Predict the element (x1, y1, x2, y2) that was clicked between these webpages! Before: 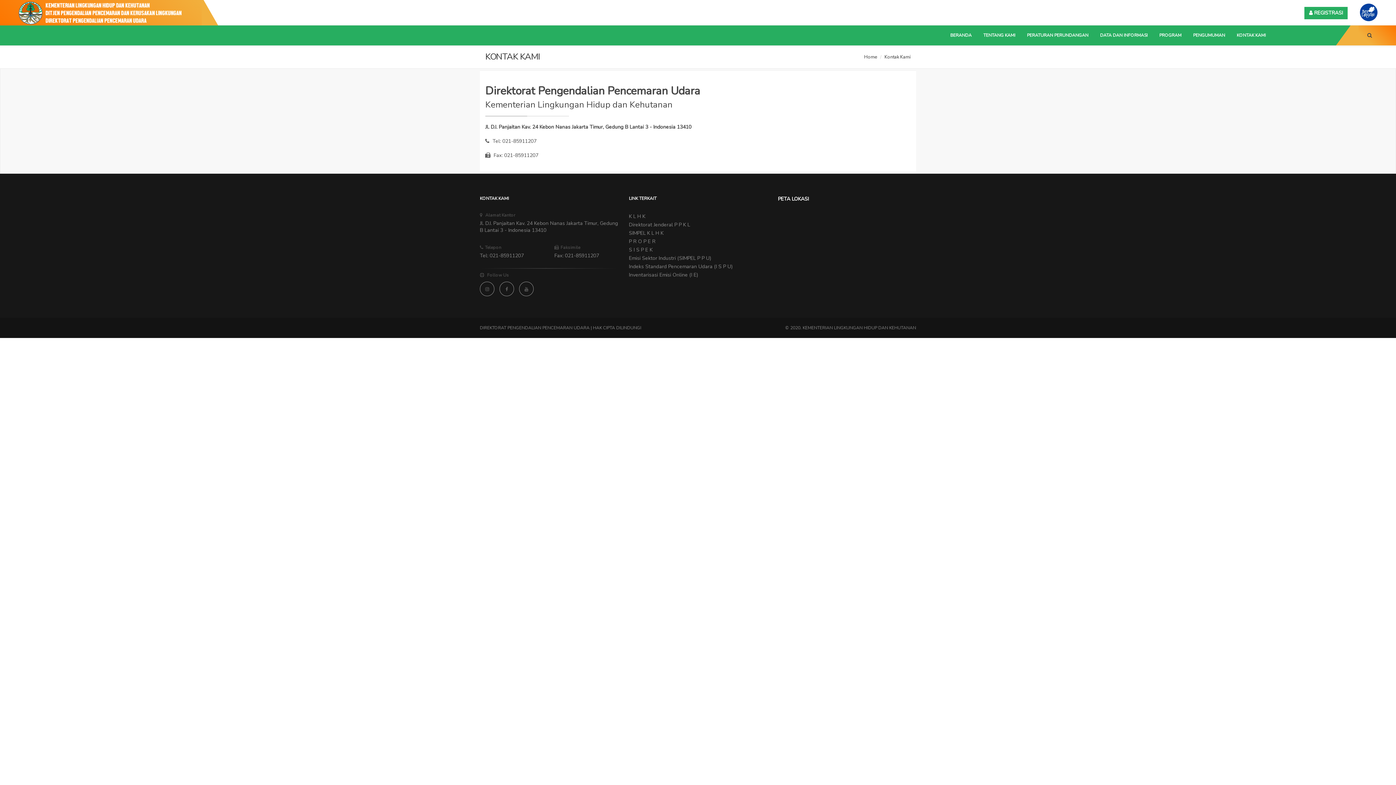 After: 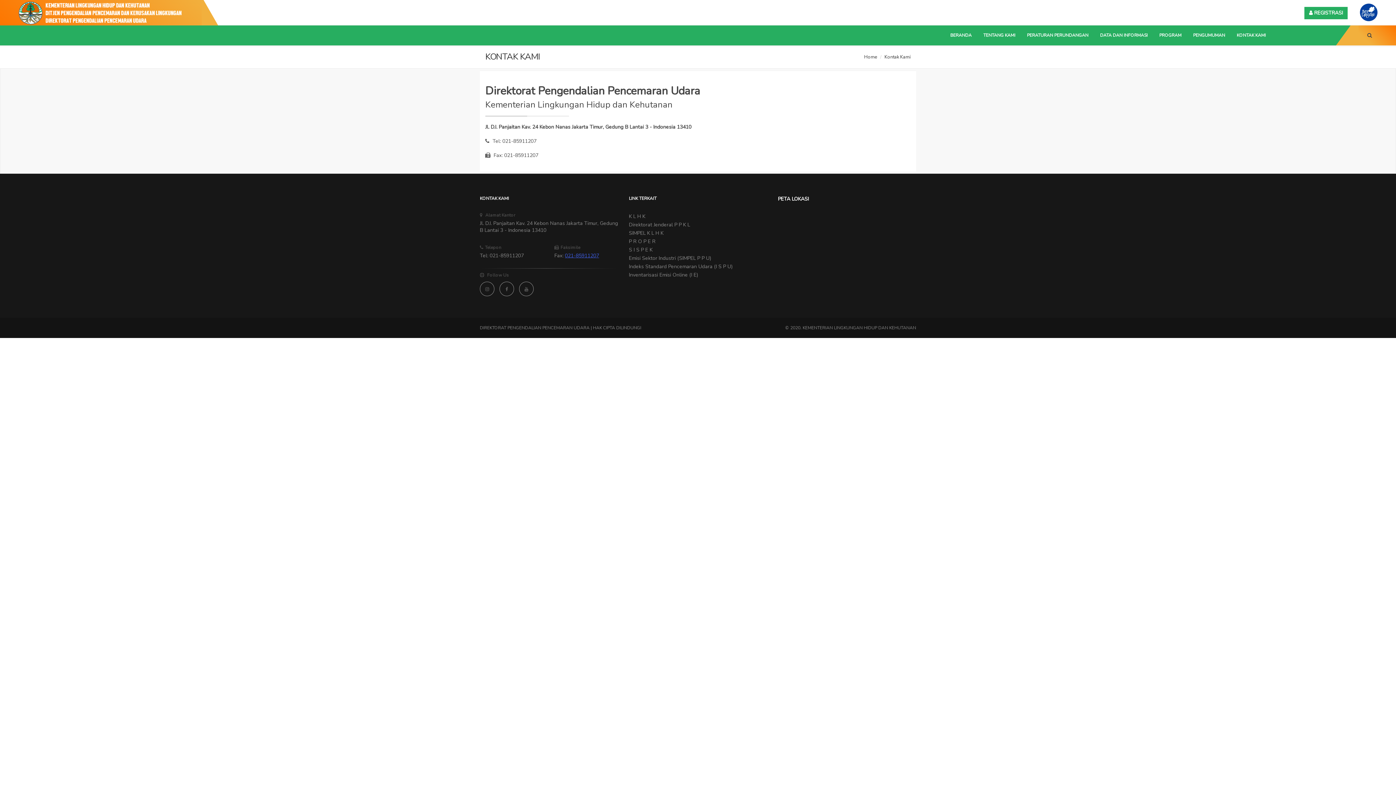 Action: bbox: (565, 252, 599, 259) label: 021-85911207